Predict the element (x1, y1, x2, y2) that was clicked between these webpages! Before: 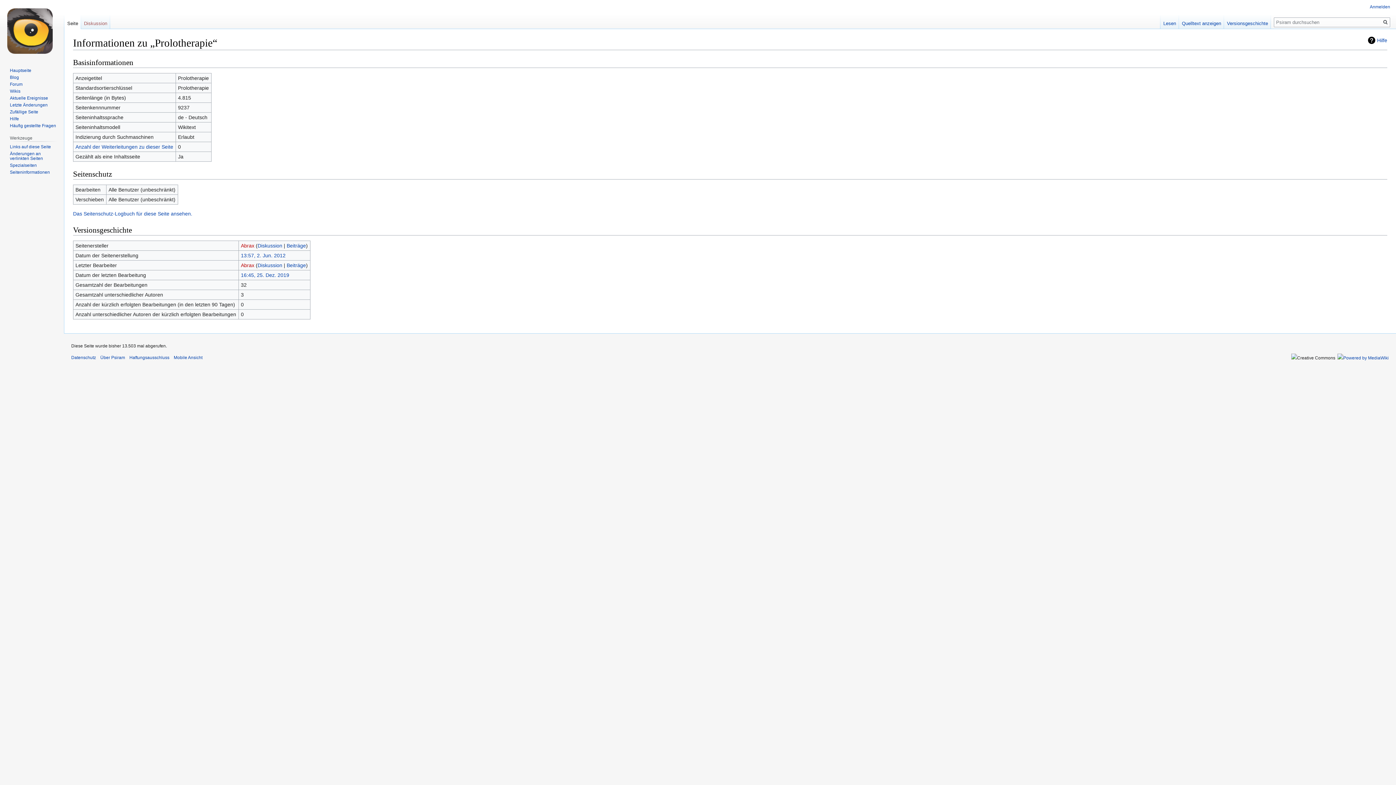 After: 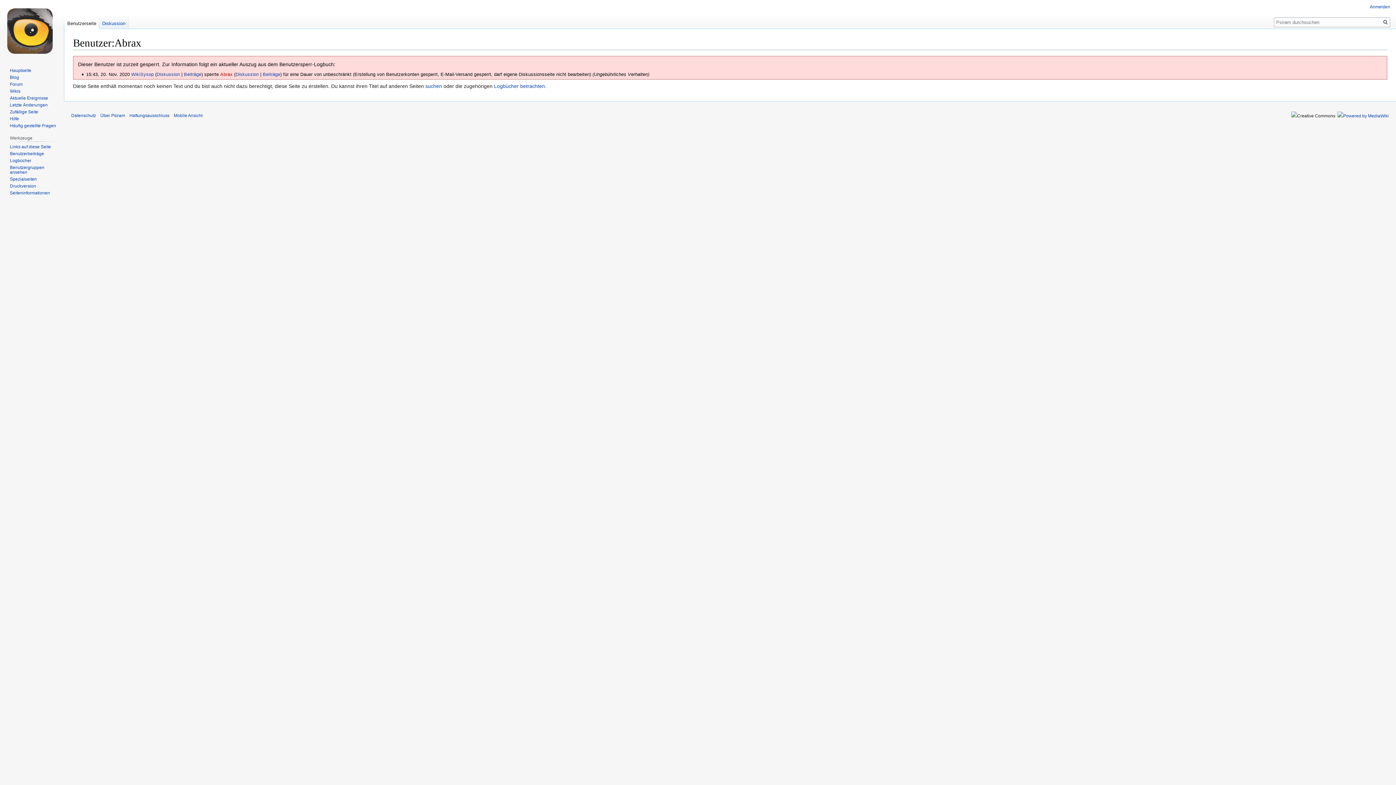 Action: label: Abrax bbox: (240, 242, 254, 248)